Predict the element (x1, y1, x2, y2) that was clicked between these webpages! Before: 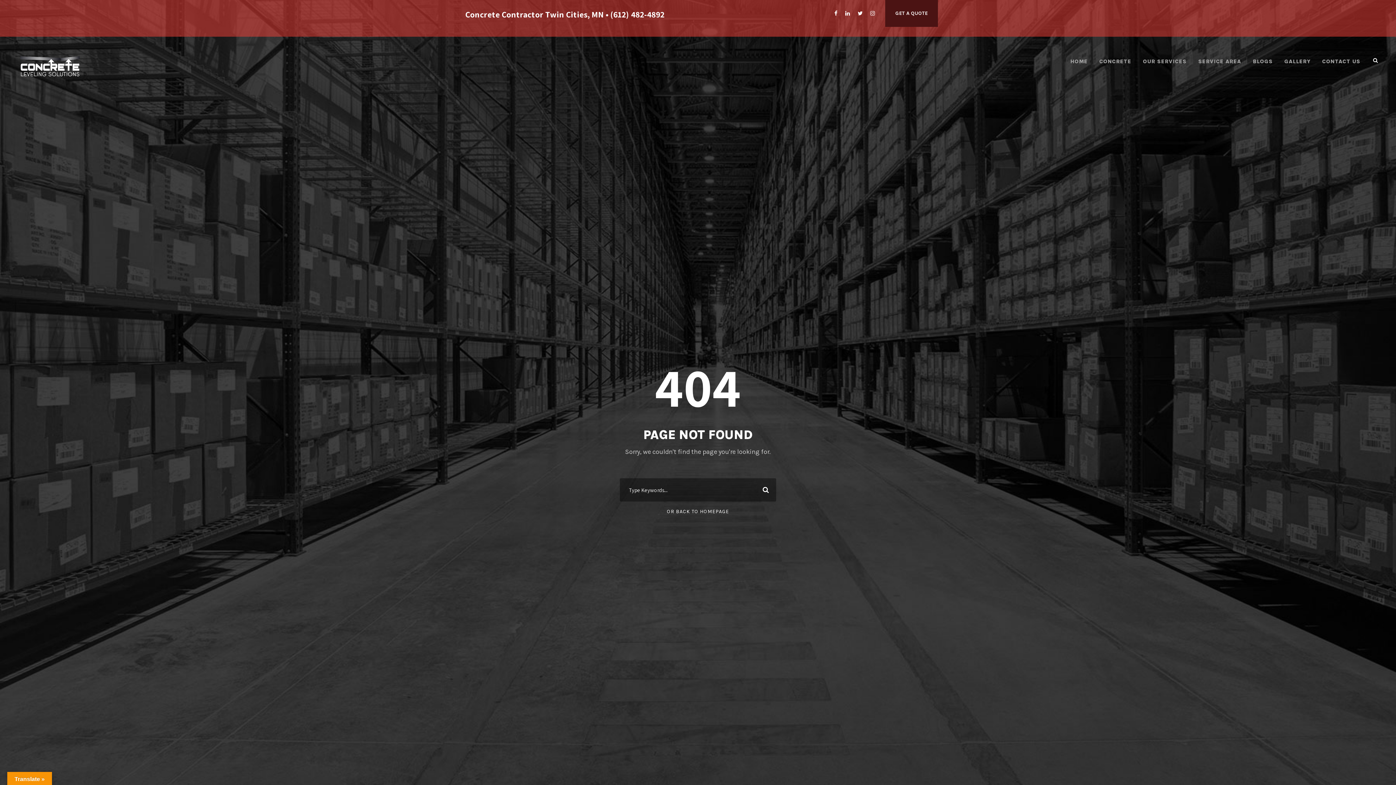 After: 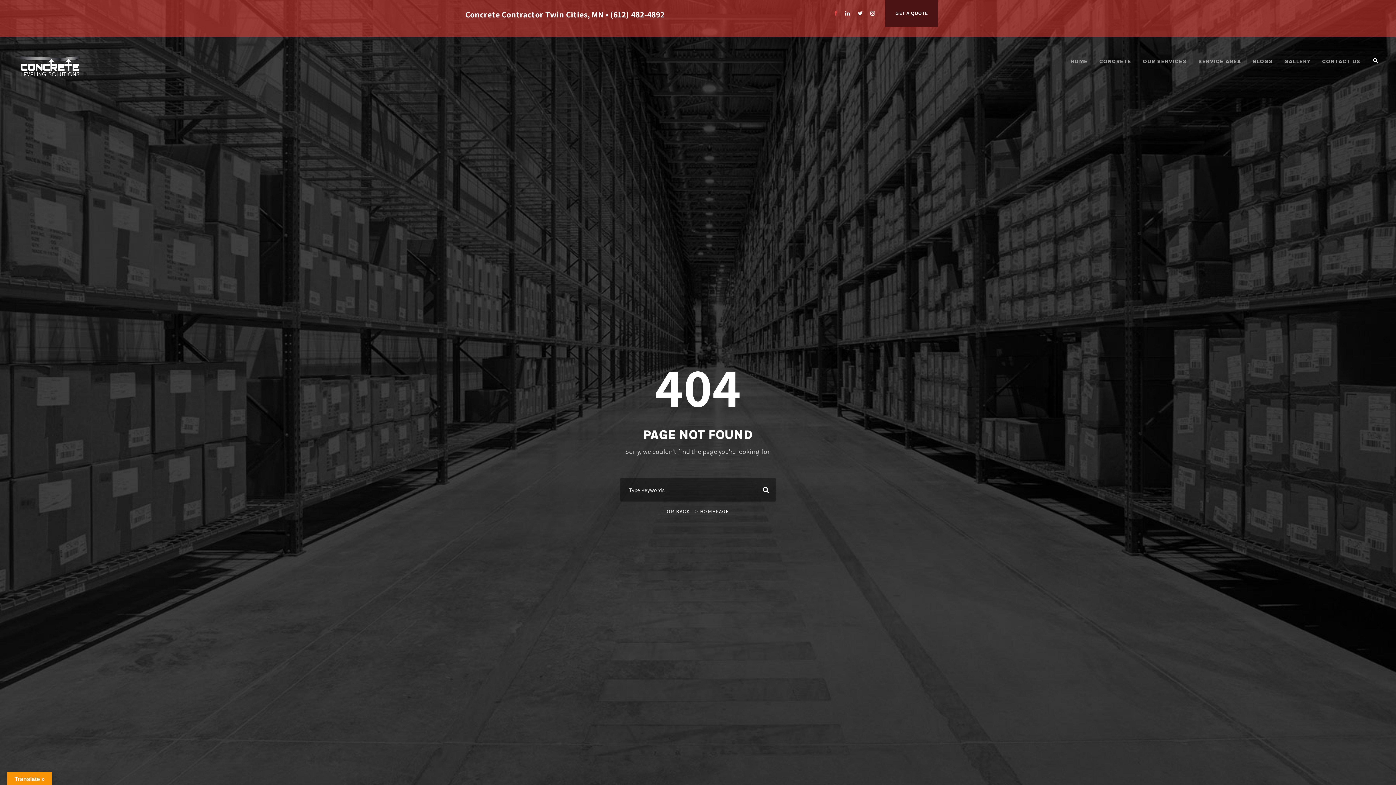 Action: bbox: (834, 10, 837, 16)